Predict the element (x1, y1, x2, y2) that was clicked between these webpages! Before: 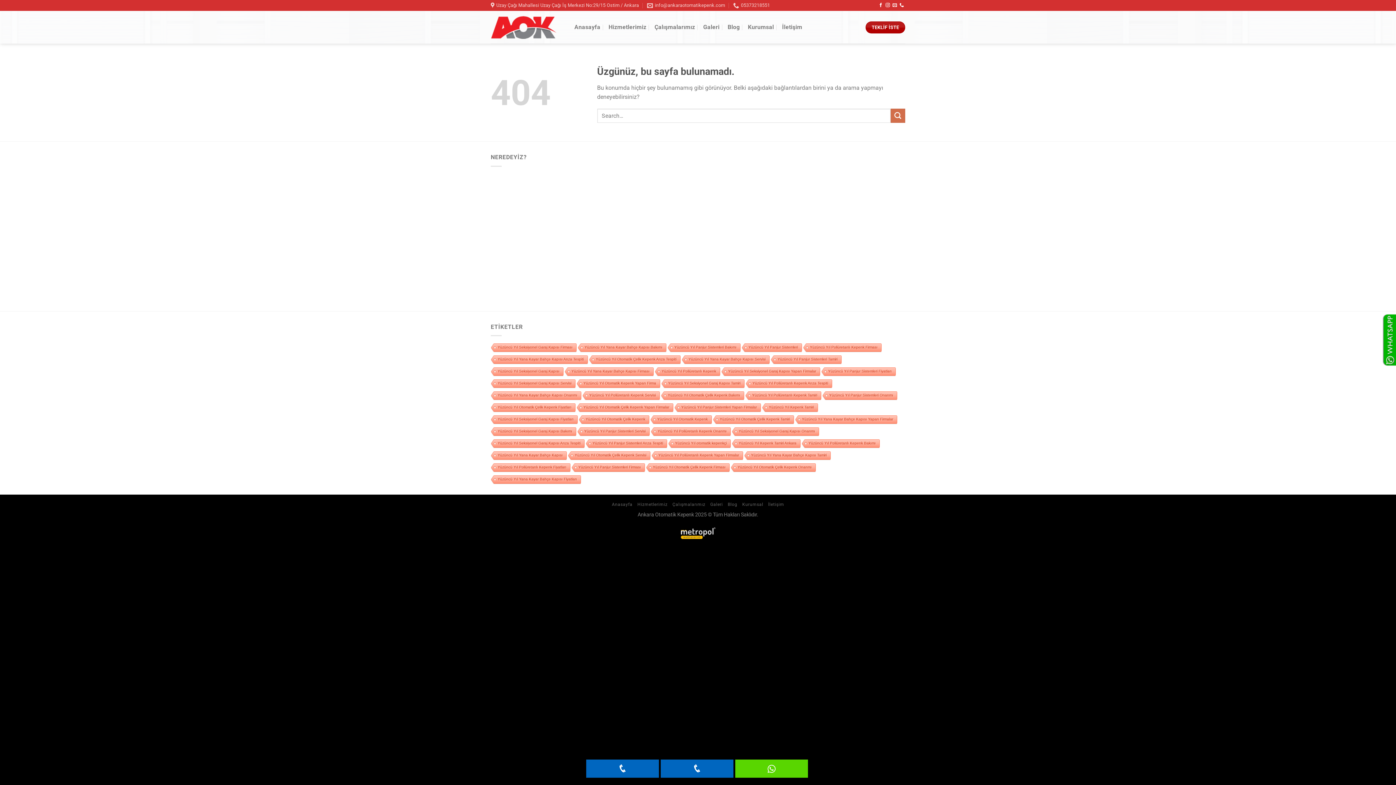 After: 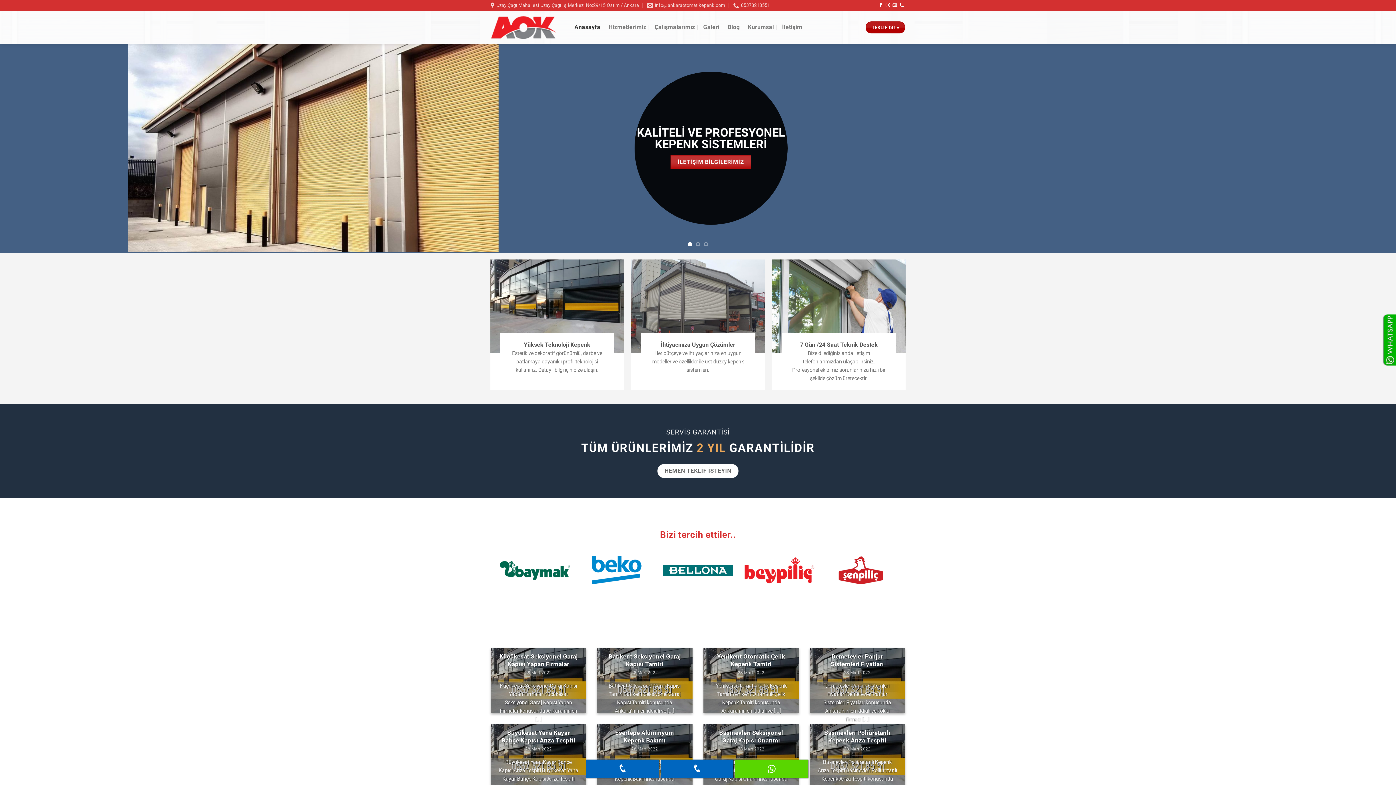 Action: label: Anasayfa bbox: (574, 20, 600, 33)